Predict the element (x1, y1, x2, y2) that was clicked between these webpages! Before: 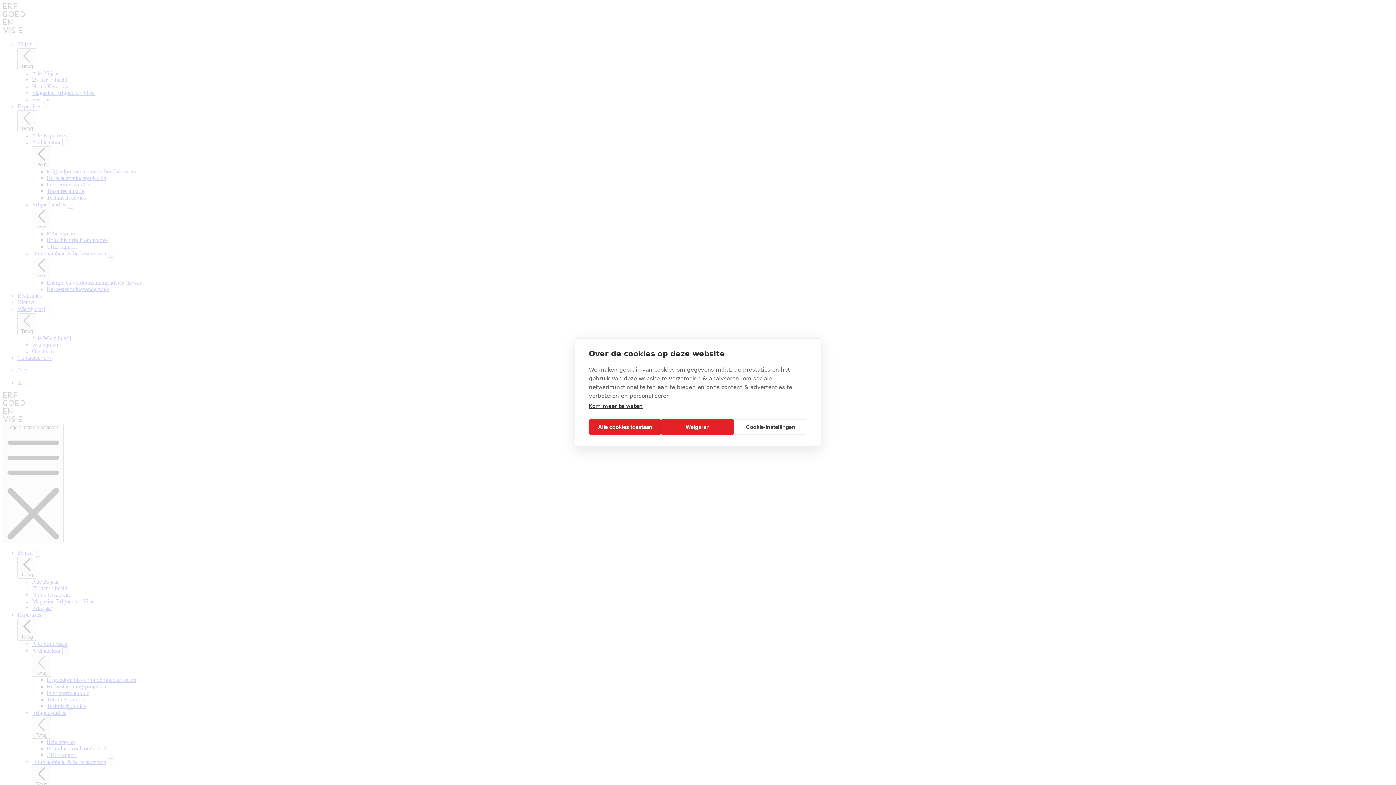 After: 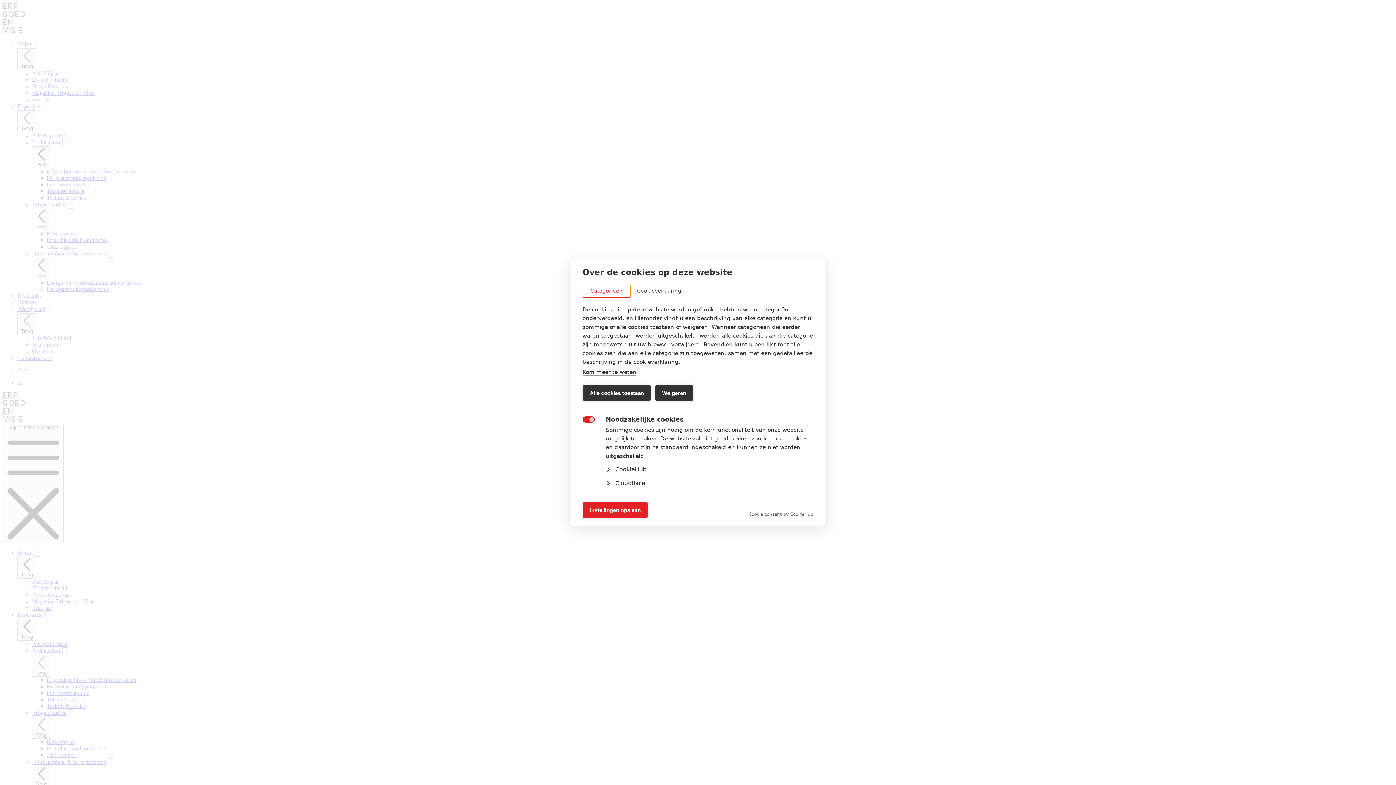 Action: bbox: (734, 419, 807, 435) label: Cookie-instellingen